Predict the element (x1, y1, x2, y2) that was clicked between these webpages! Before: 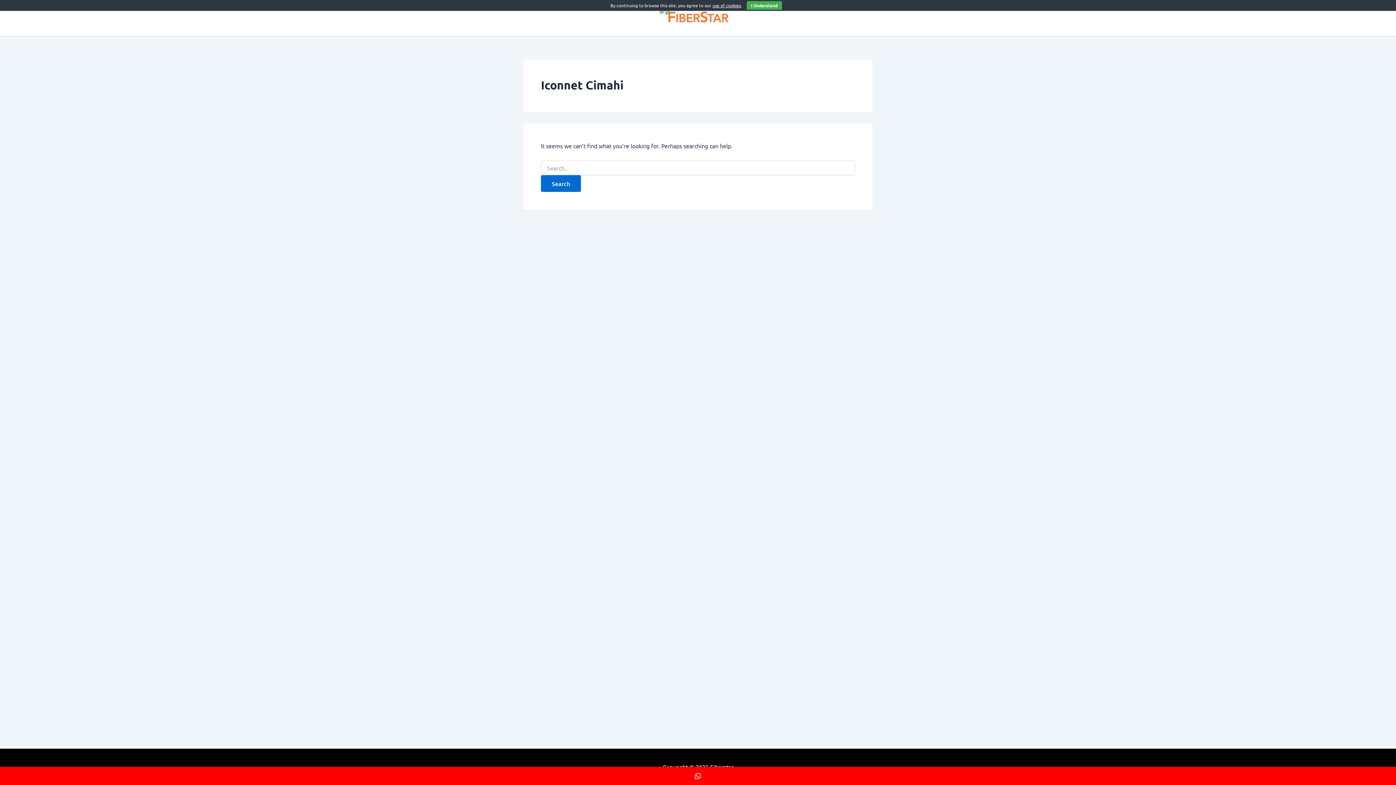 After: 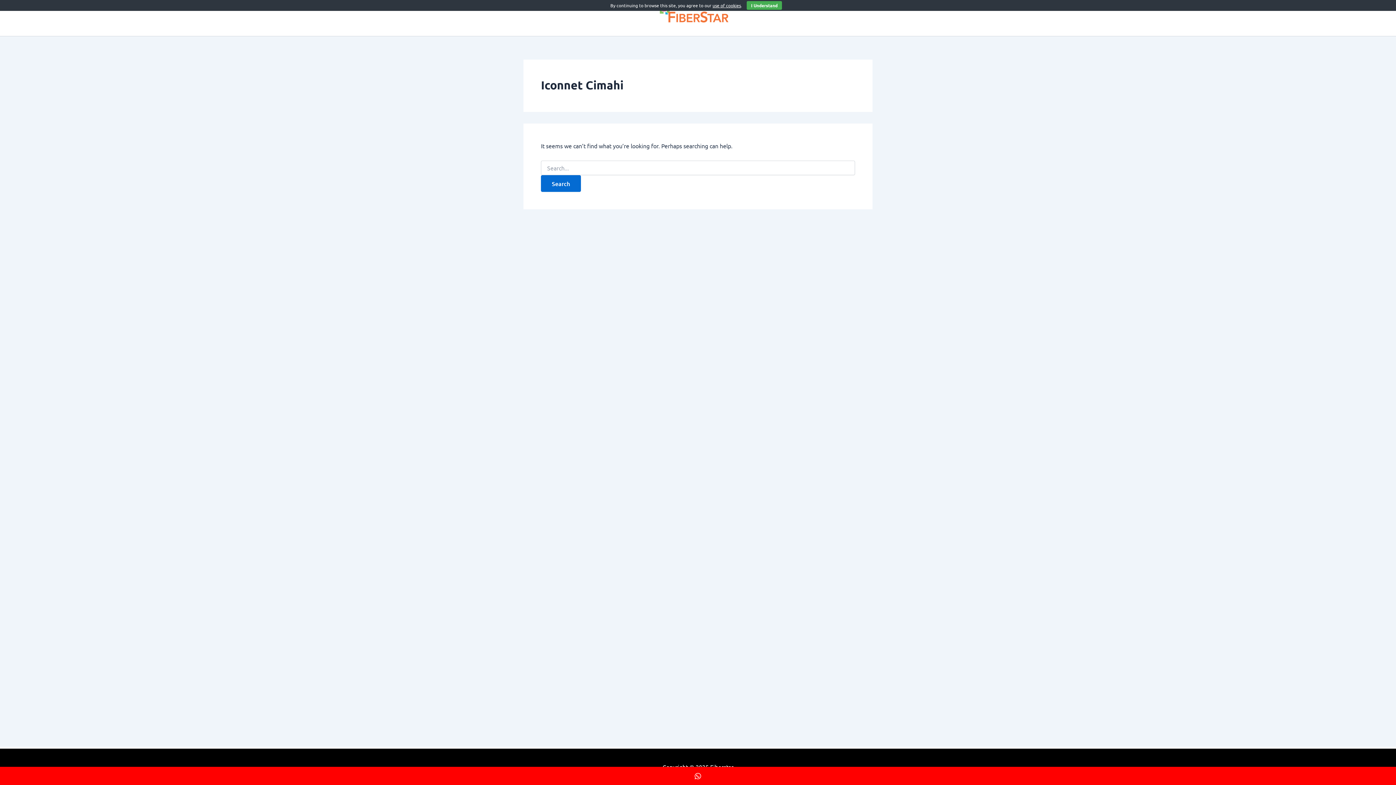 Action: bbox: (712, 2, 741, 8) label: use of cookies